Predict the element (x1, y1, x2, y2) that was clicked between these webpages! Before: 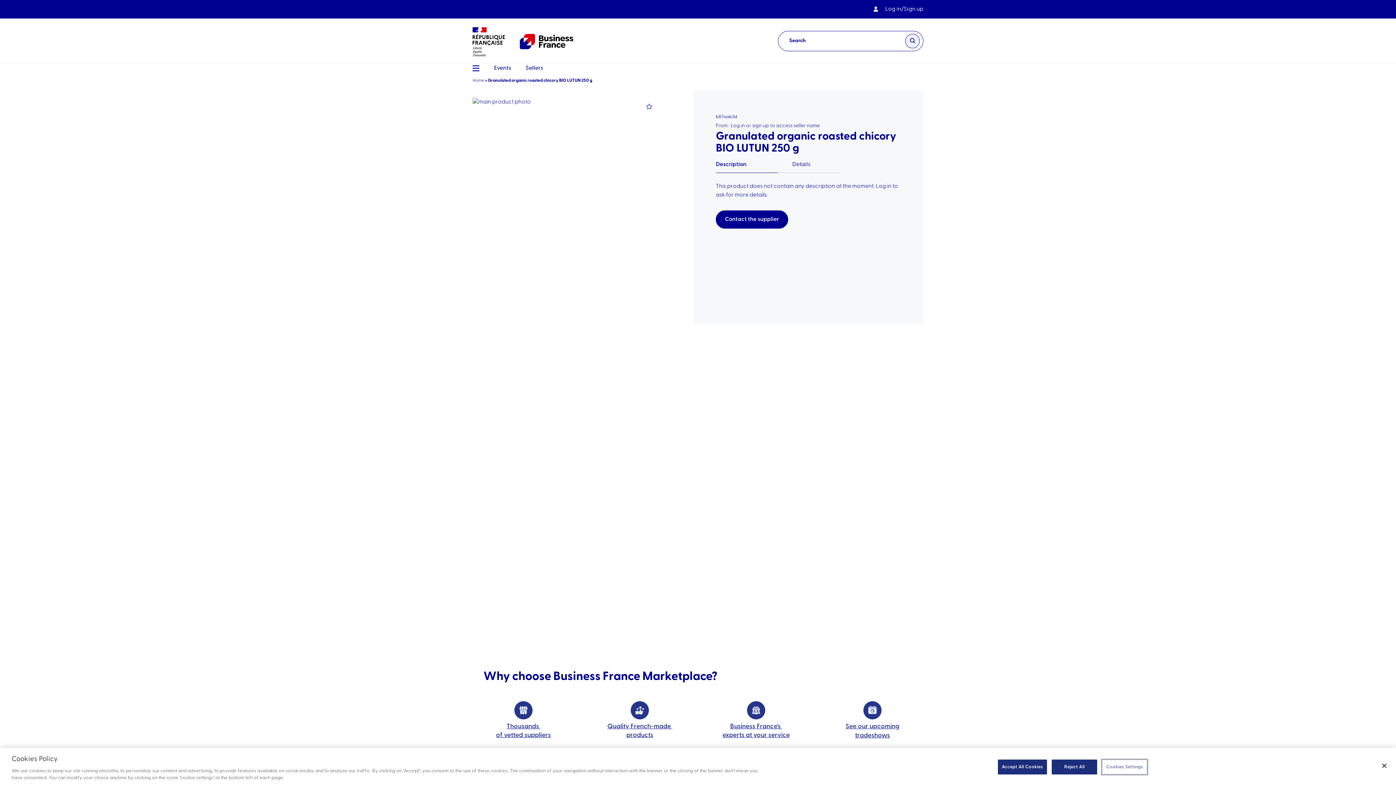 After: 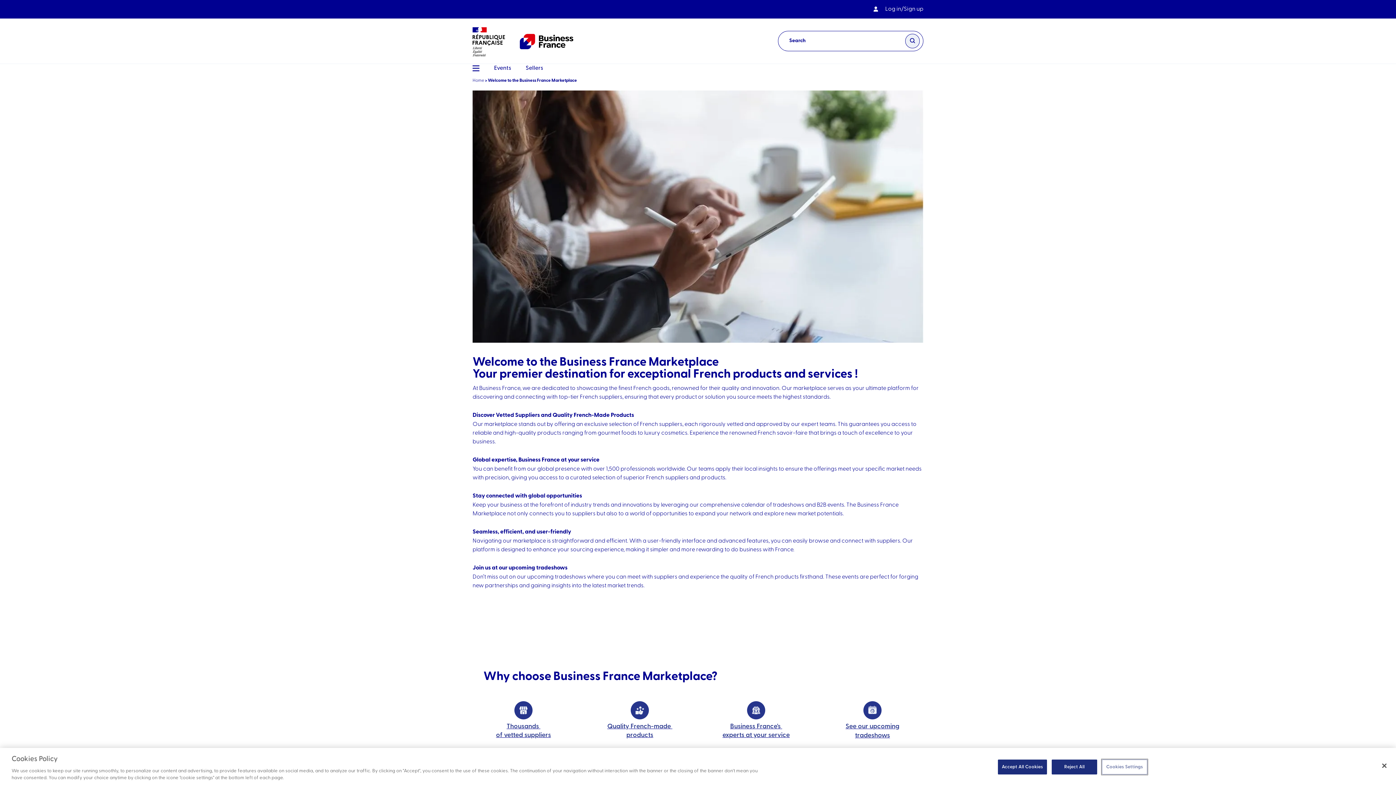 Action: label: Quality French-made  bbox: (607, 723, 672, 730)